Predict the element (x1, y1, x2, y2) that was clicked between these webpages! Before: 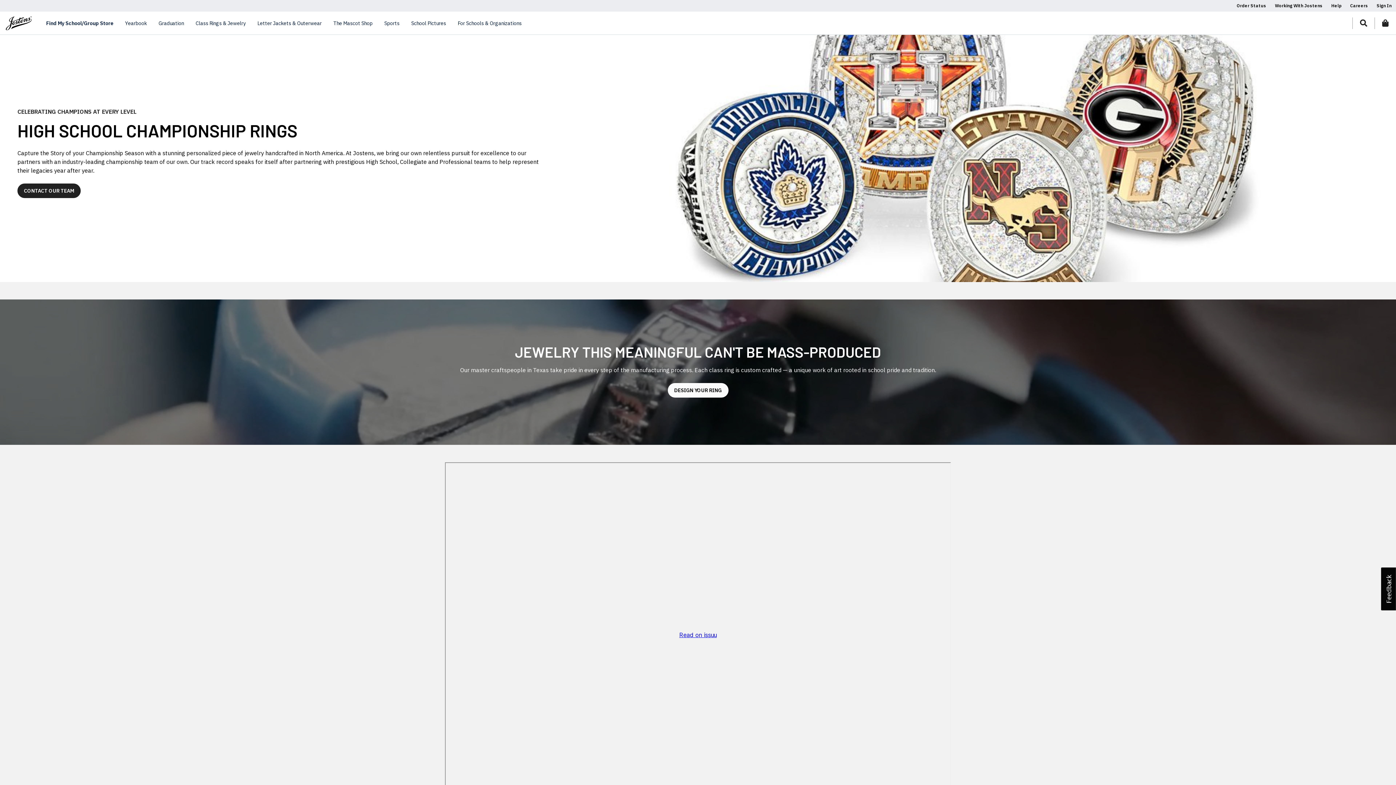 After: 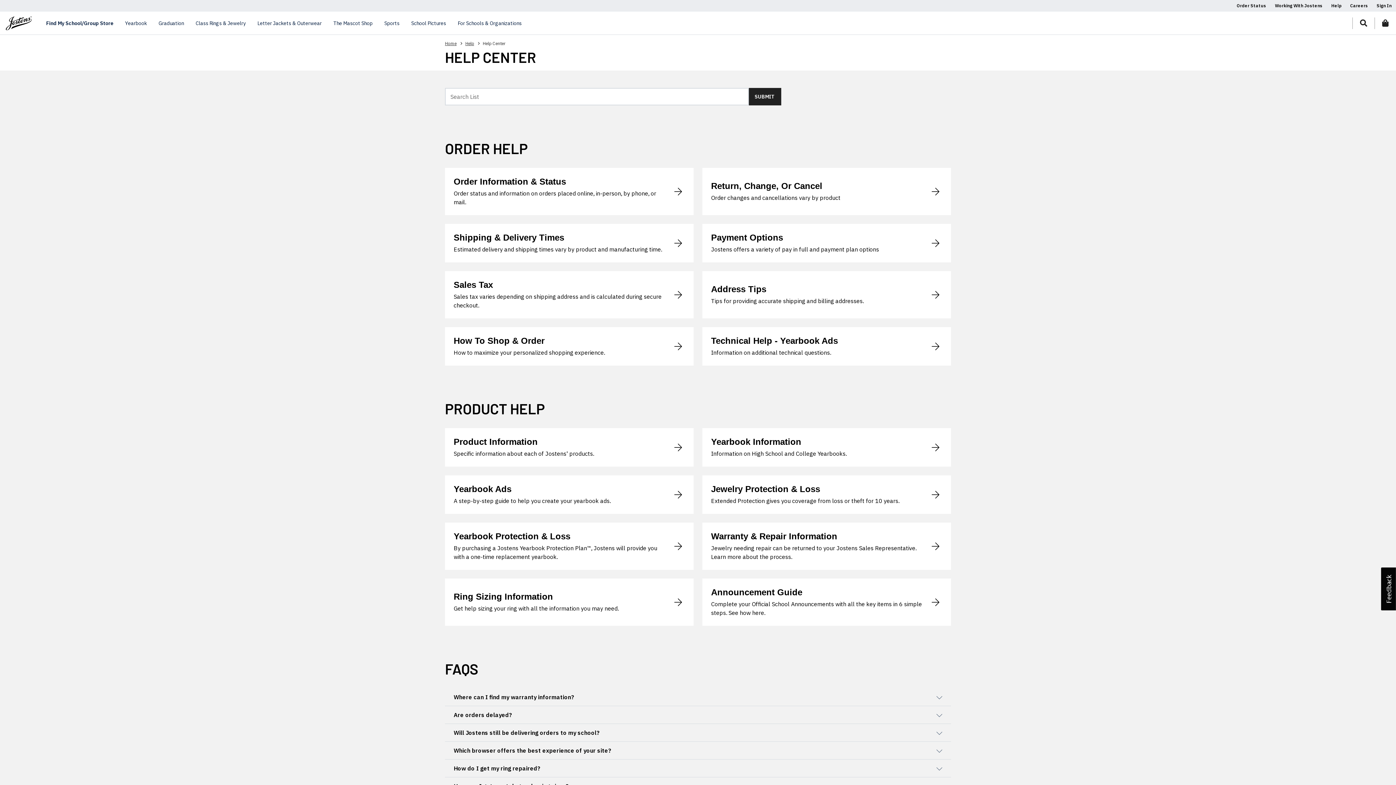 Action: label: Help bbox: (1327, 2, 1346, 8)